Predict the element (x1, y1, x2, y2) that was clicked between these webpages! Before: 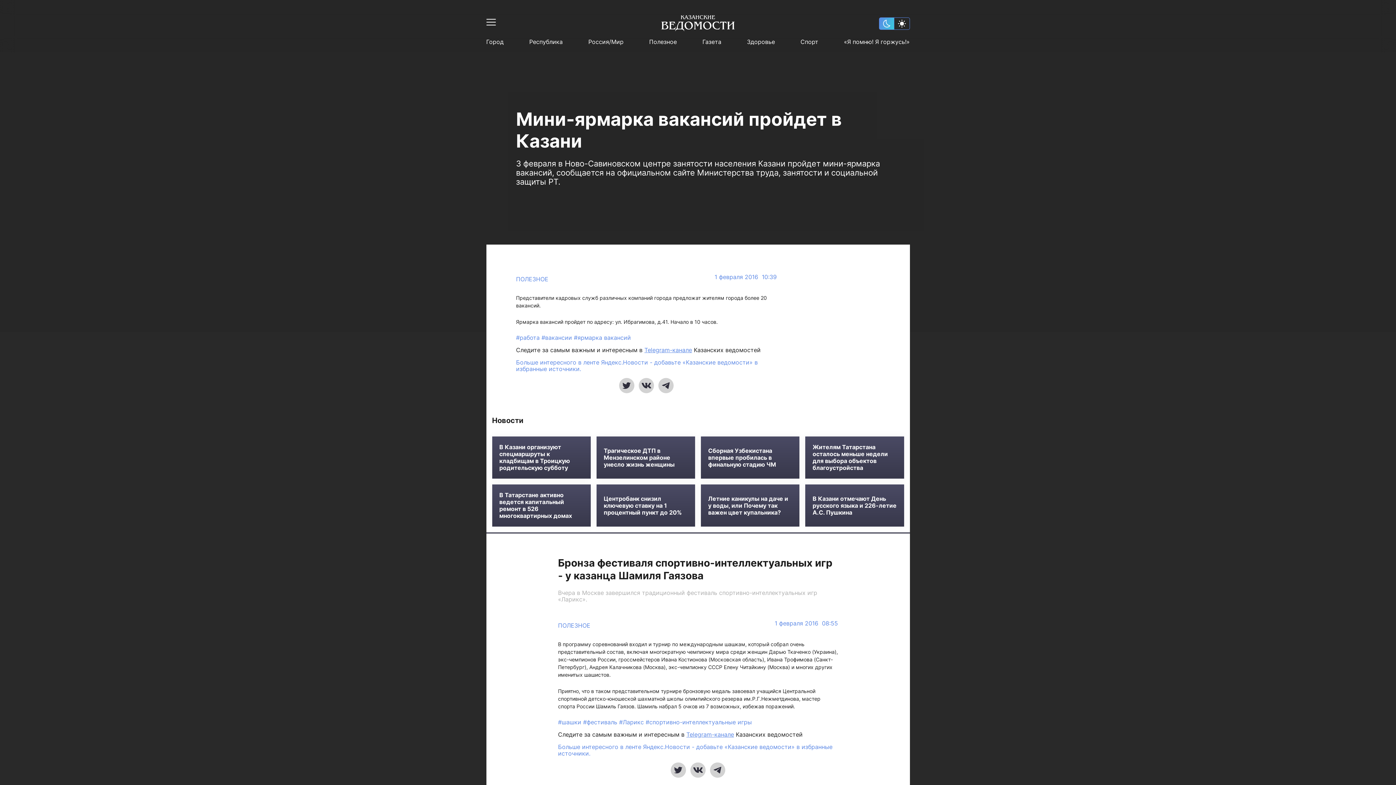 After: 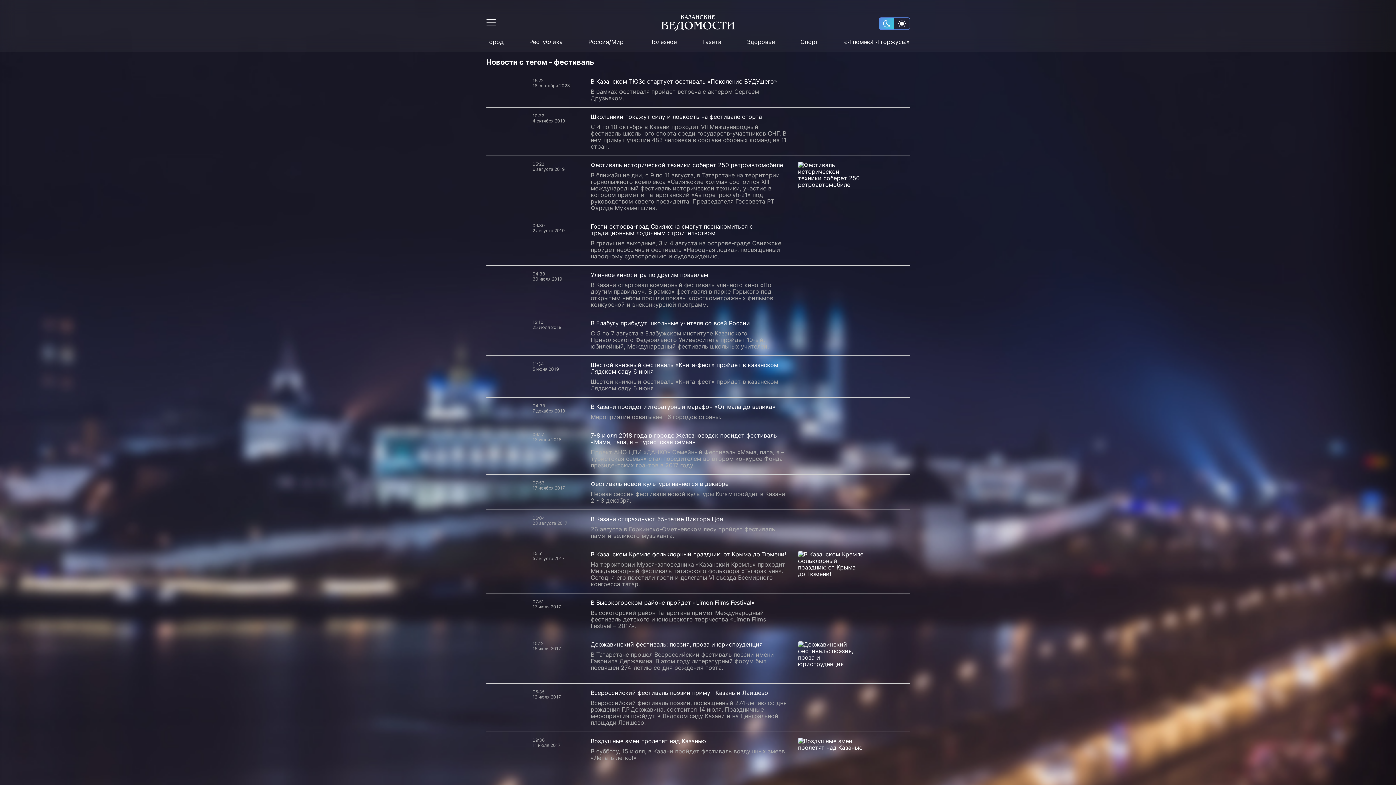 Action: label: #фестиваль  bbox: (583, 718, 619, 726)